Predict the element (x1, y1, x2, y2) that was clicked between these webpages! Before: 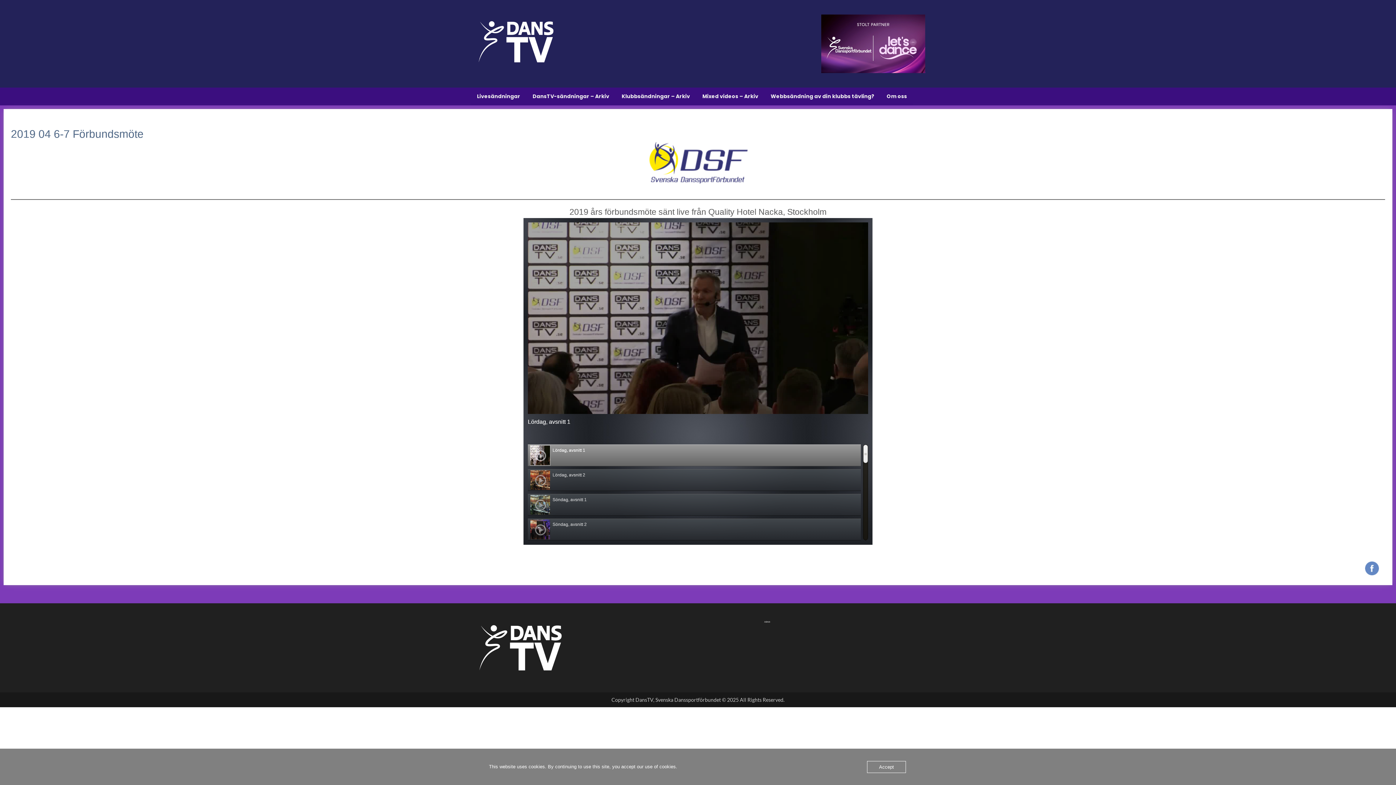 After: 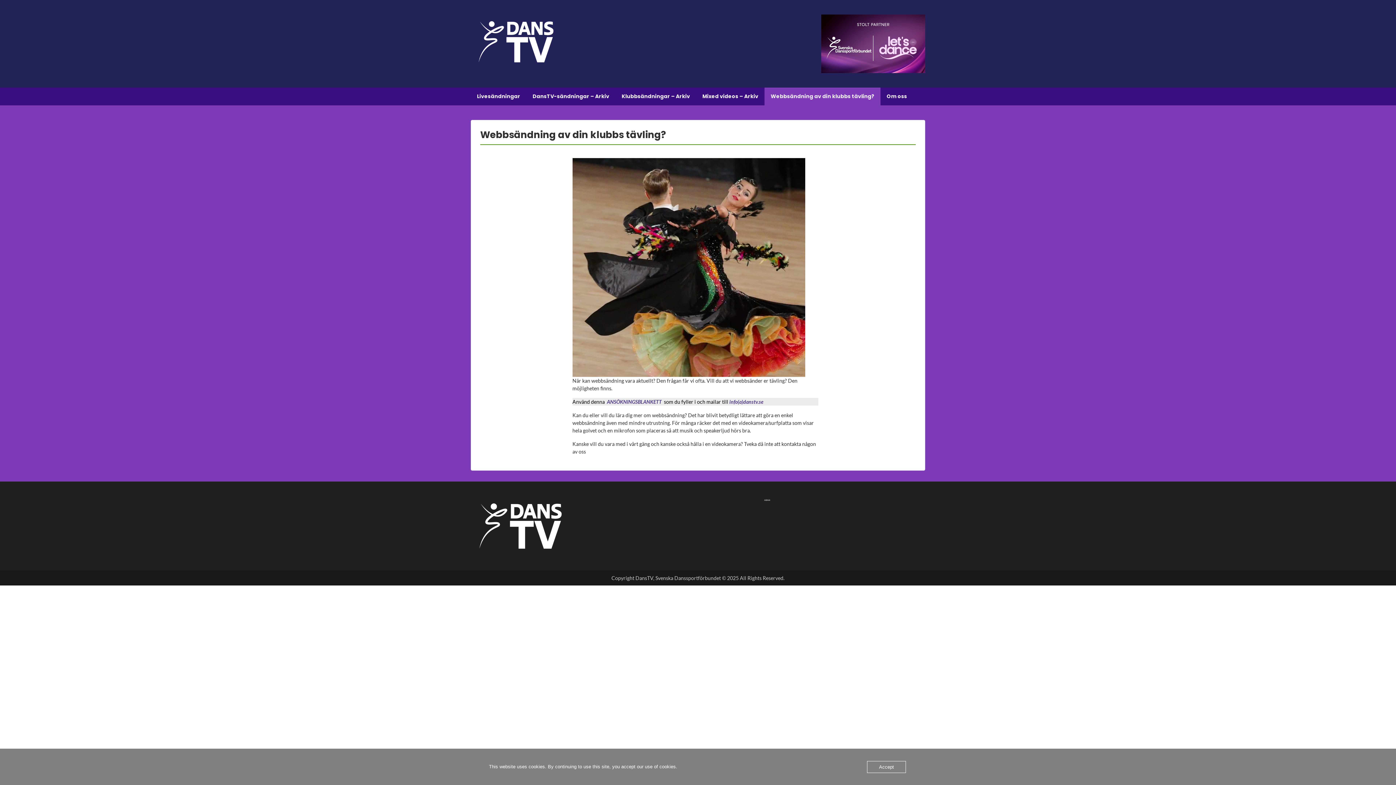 Action: bbox: (764, 87, 880, 105) label: Webbsändning av din klubbs tävling?